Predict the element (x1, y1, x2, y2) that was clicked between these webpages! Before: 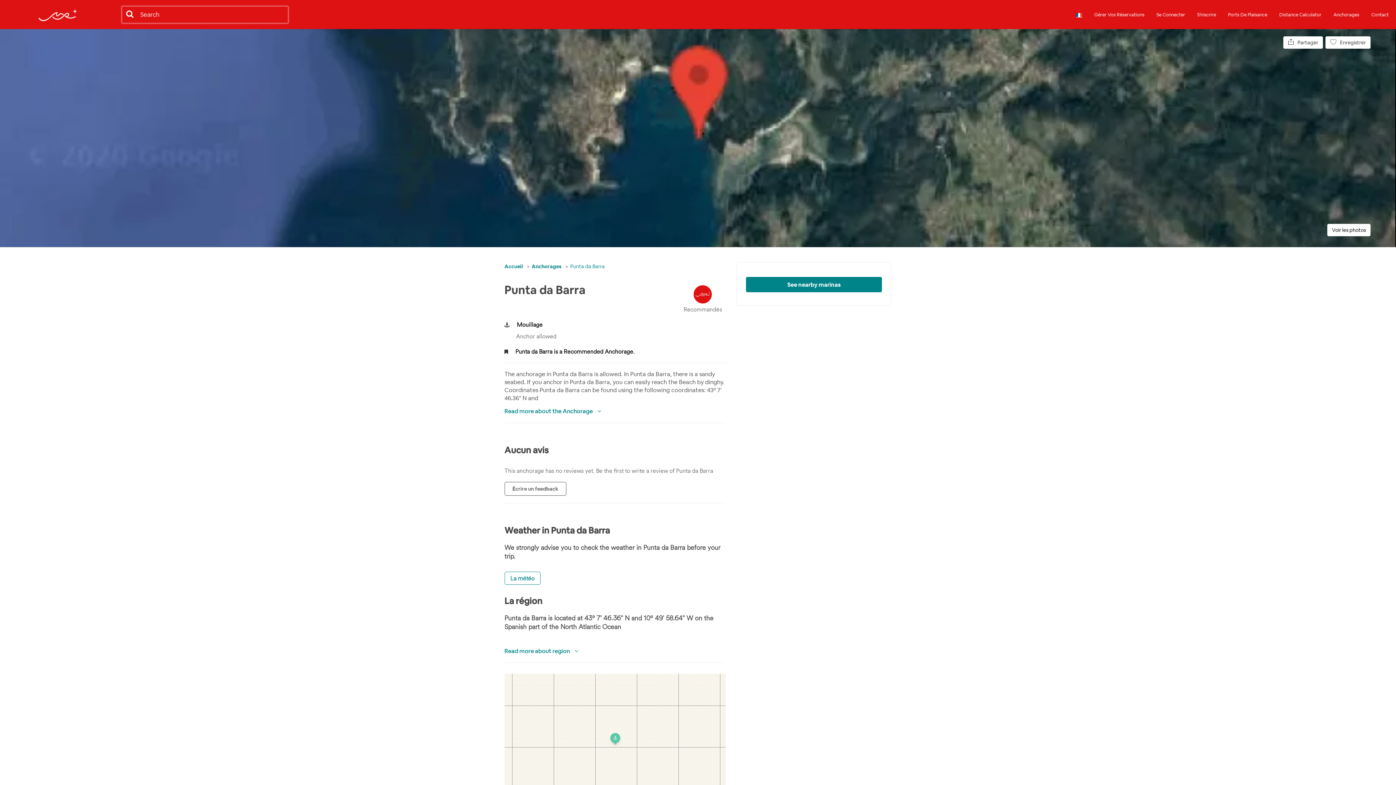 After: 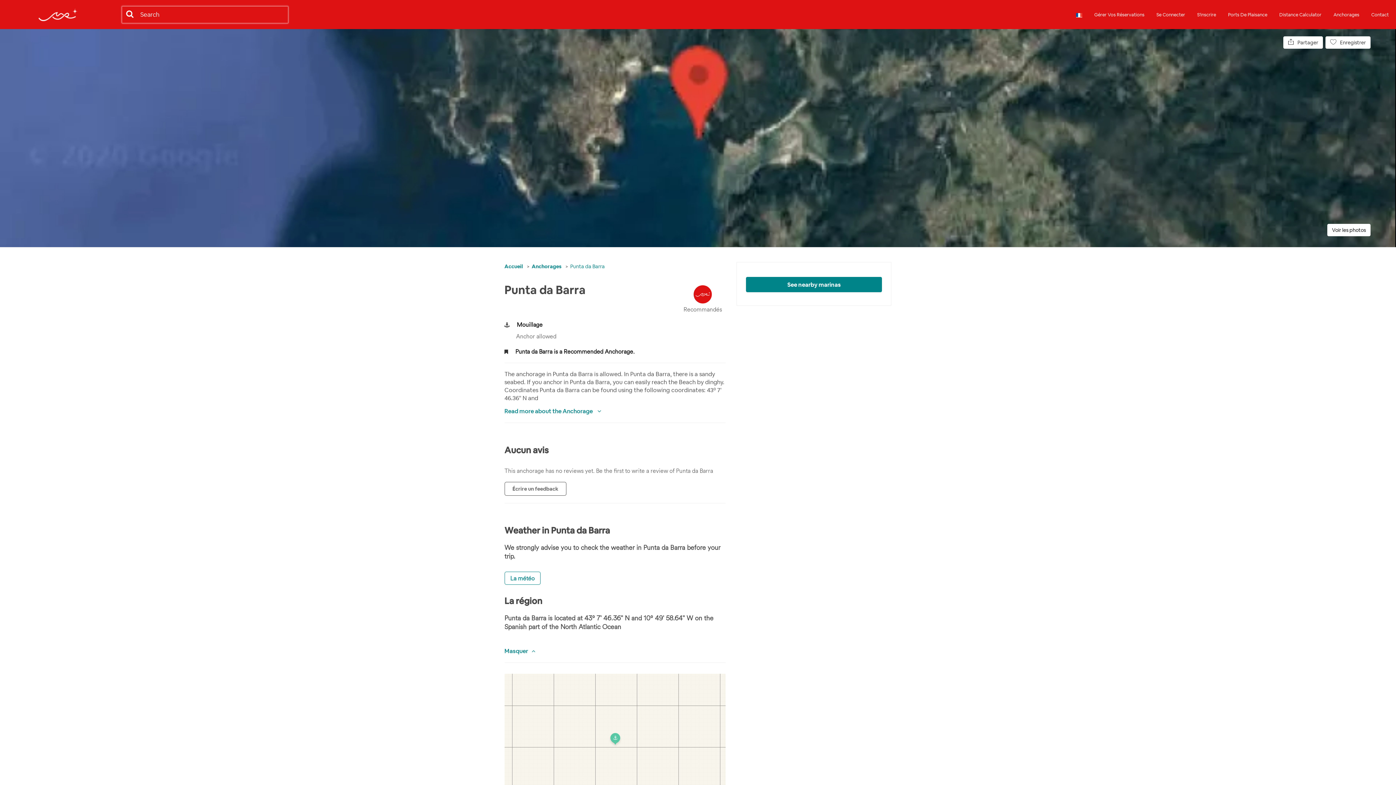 Action: bbox: (504, 647, 578, 655) label: Read more about region 